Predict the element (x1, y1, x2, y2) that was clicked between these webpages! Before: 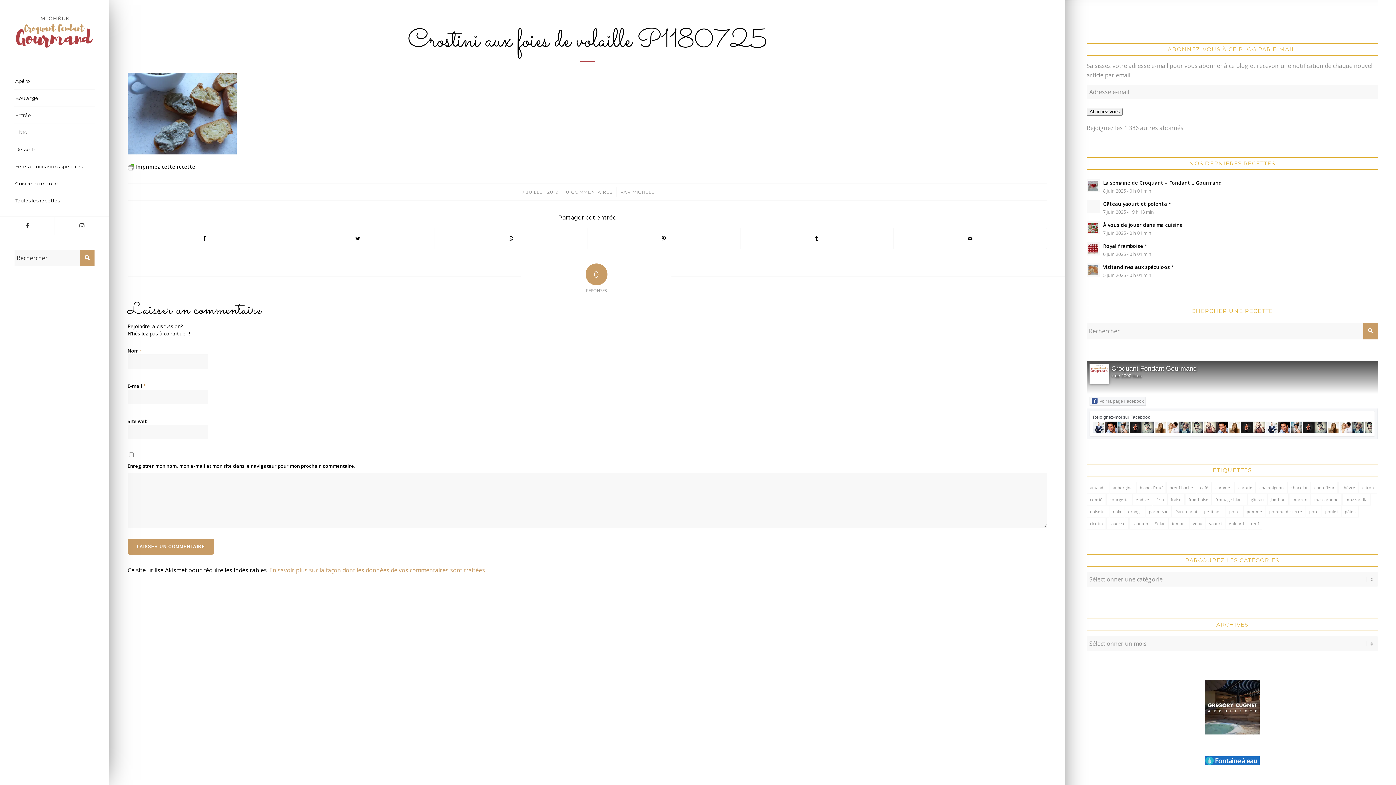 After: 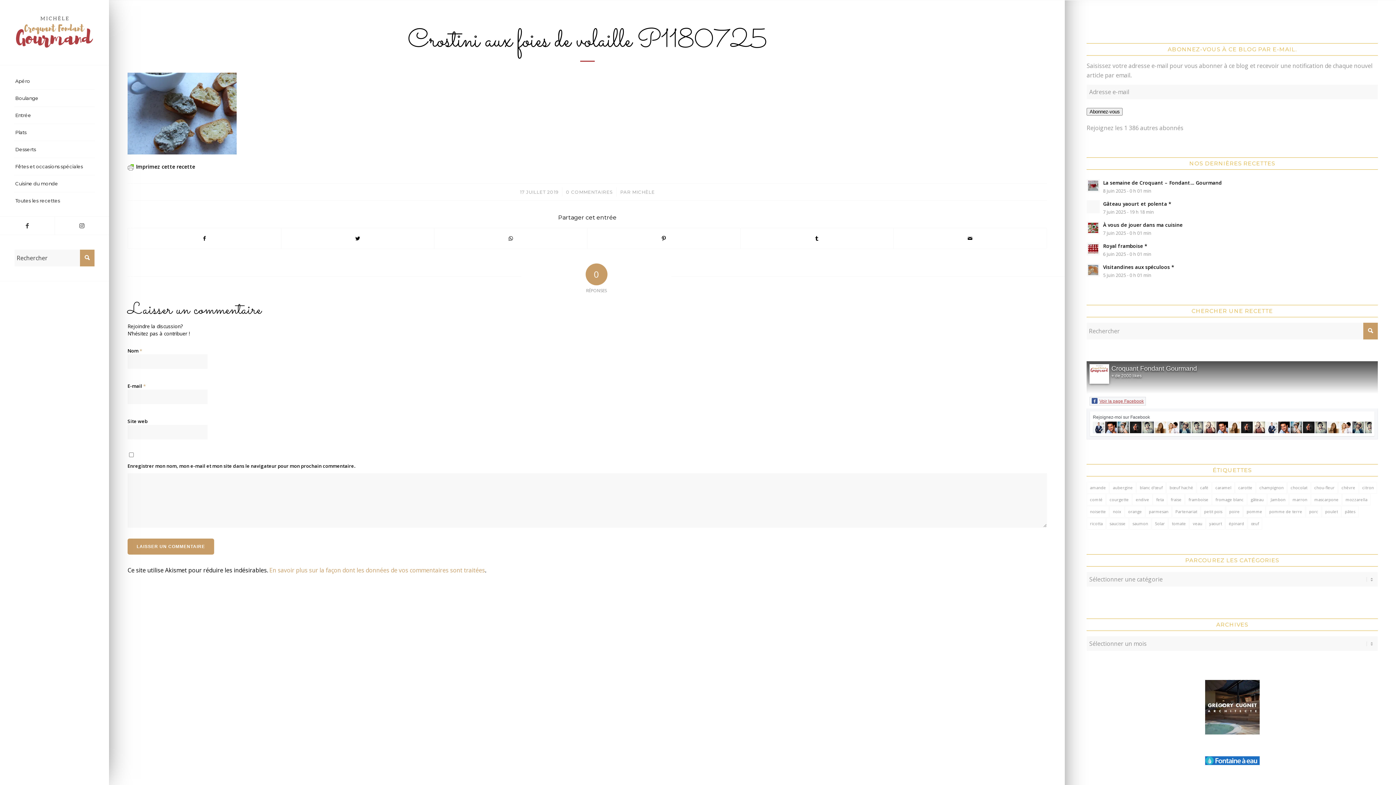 Action: label: Voir la page Facebook bbox: (1089, 397, 1146, 405)